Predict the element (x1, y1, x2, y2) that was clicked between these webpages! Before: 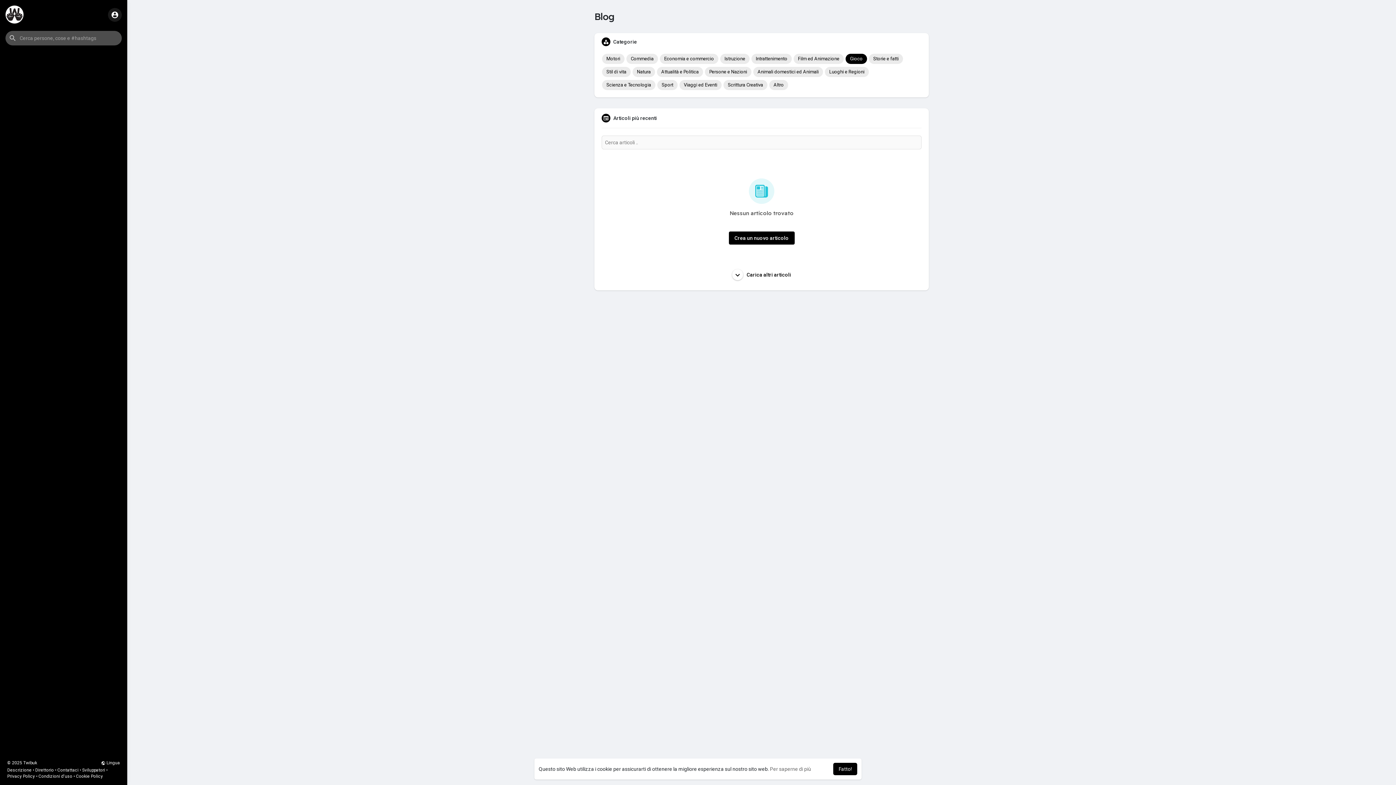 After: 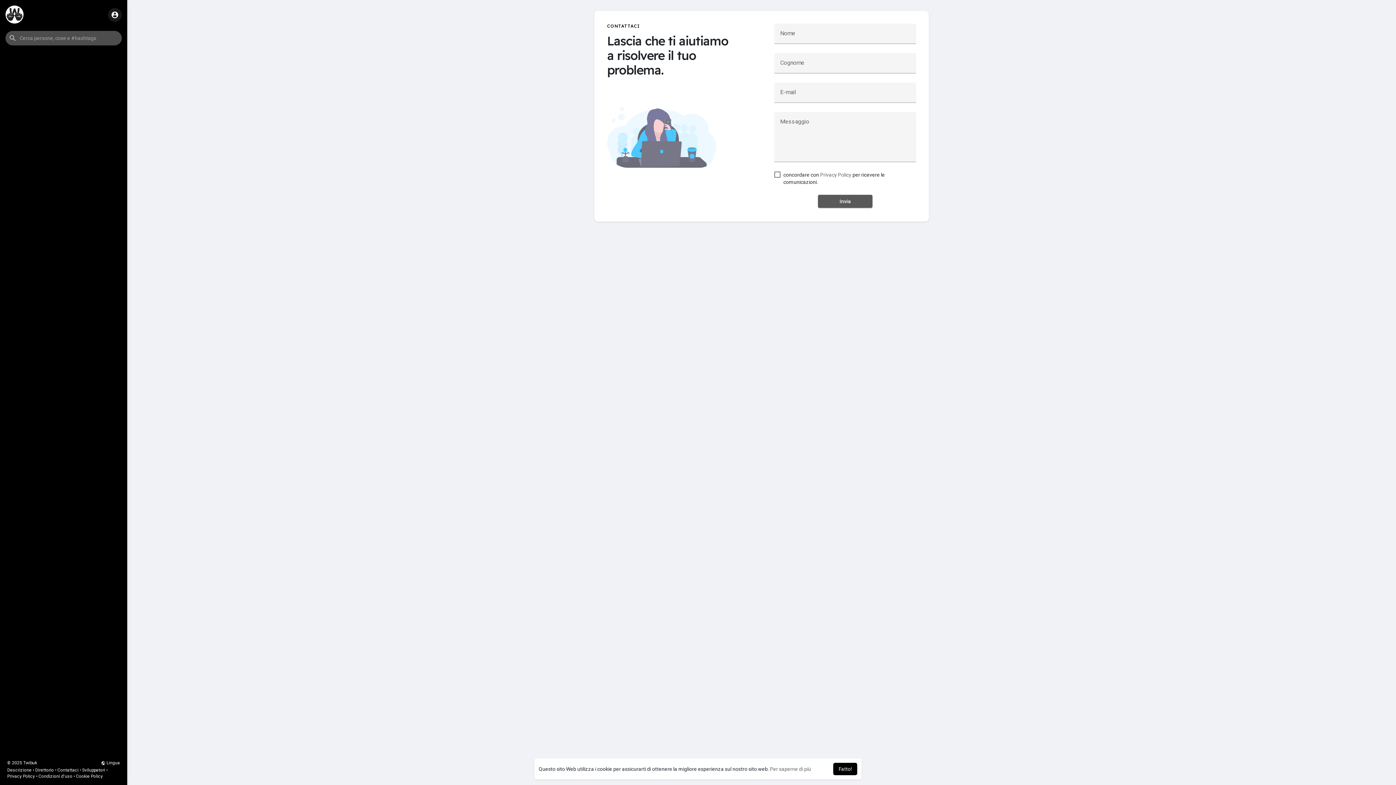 Action: bbox: (57, 768, 78, 773) label: Contattaci